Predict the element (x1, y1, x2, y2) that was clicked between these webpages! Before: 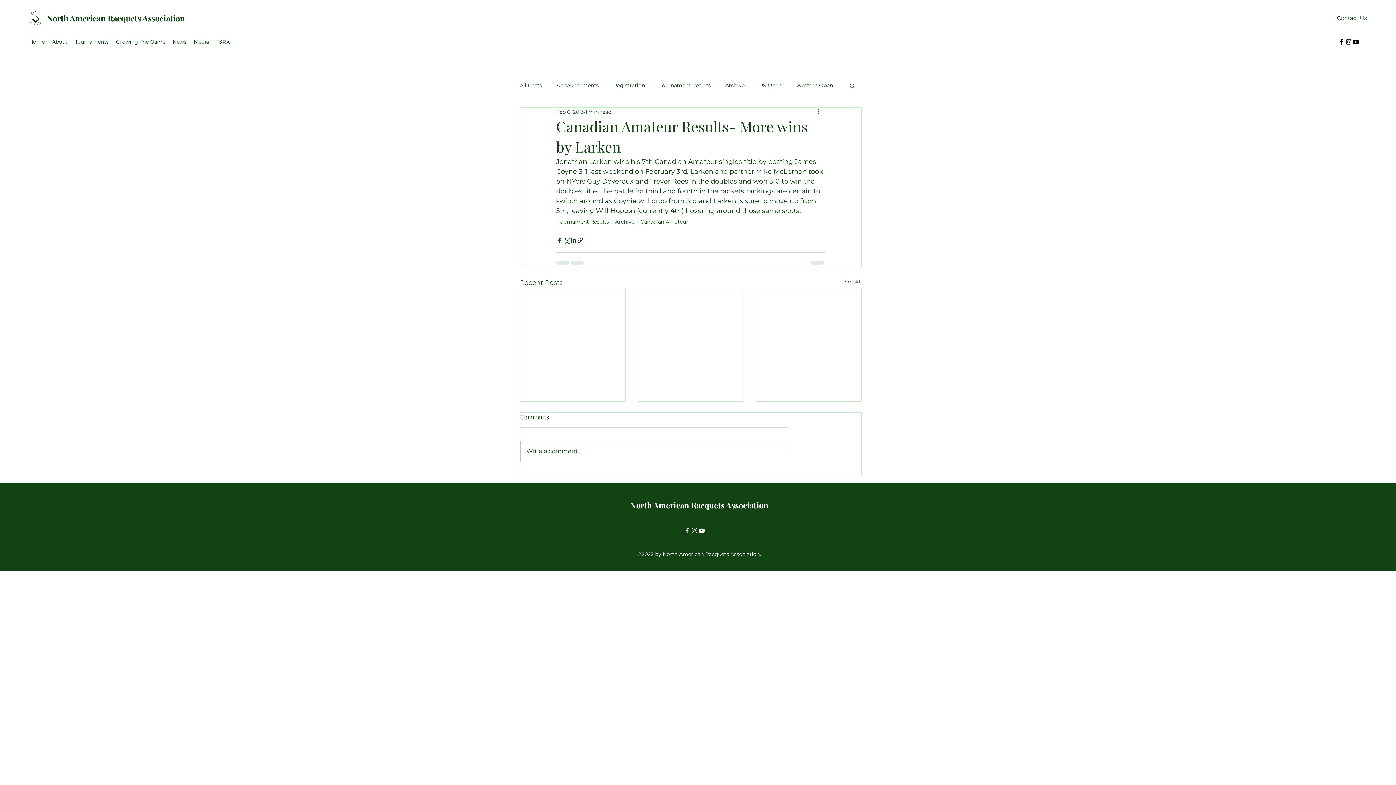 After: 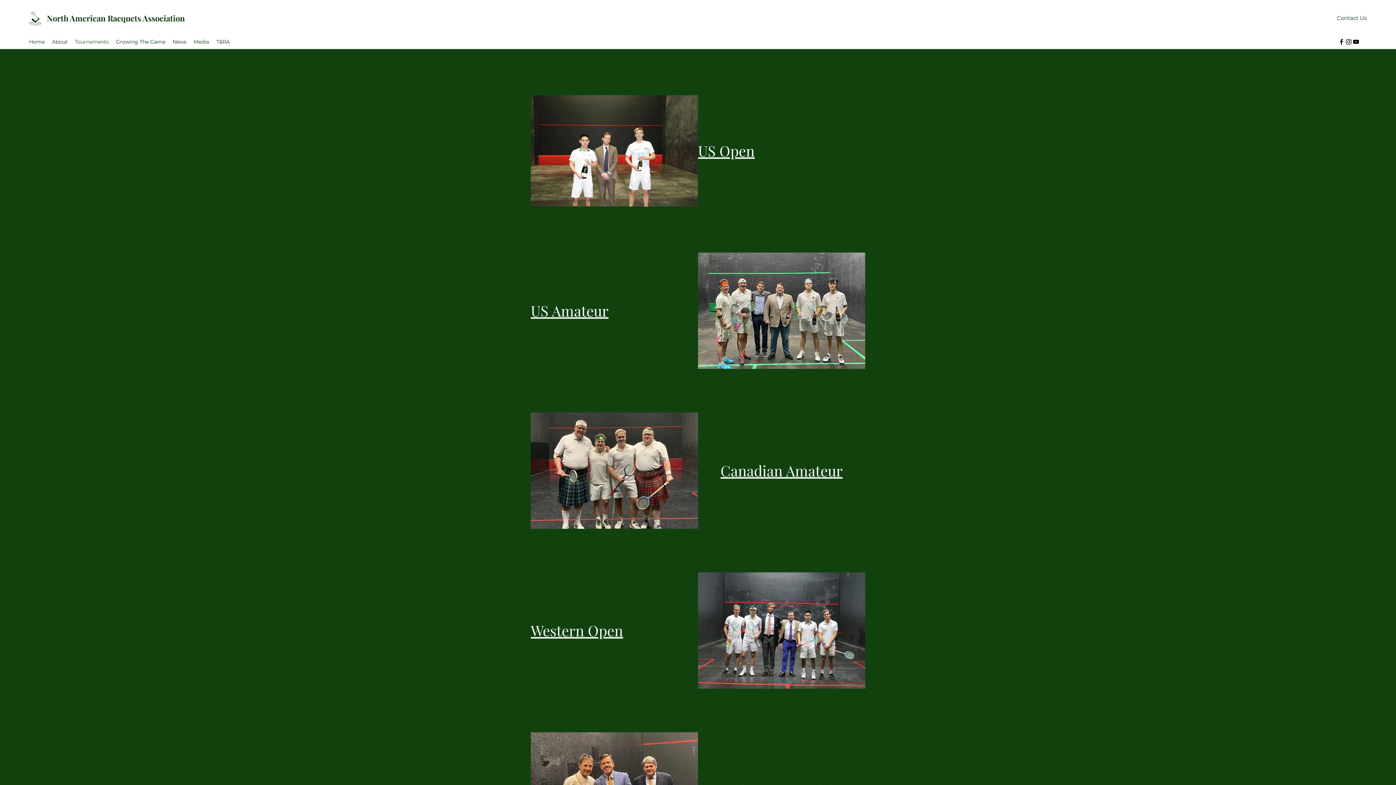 Action: bbox: (71, 36, 112, 47) label: Tournaments